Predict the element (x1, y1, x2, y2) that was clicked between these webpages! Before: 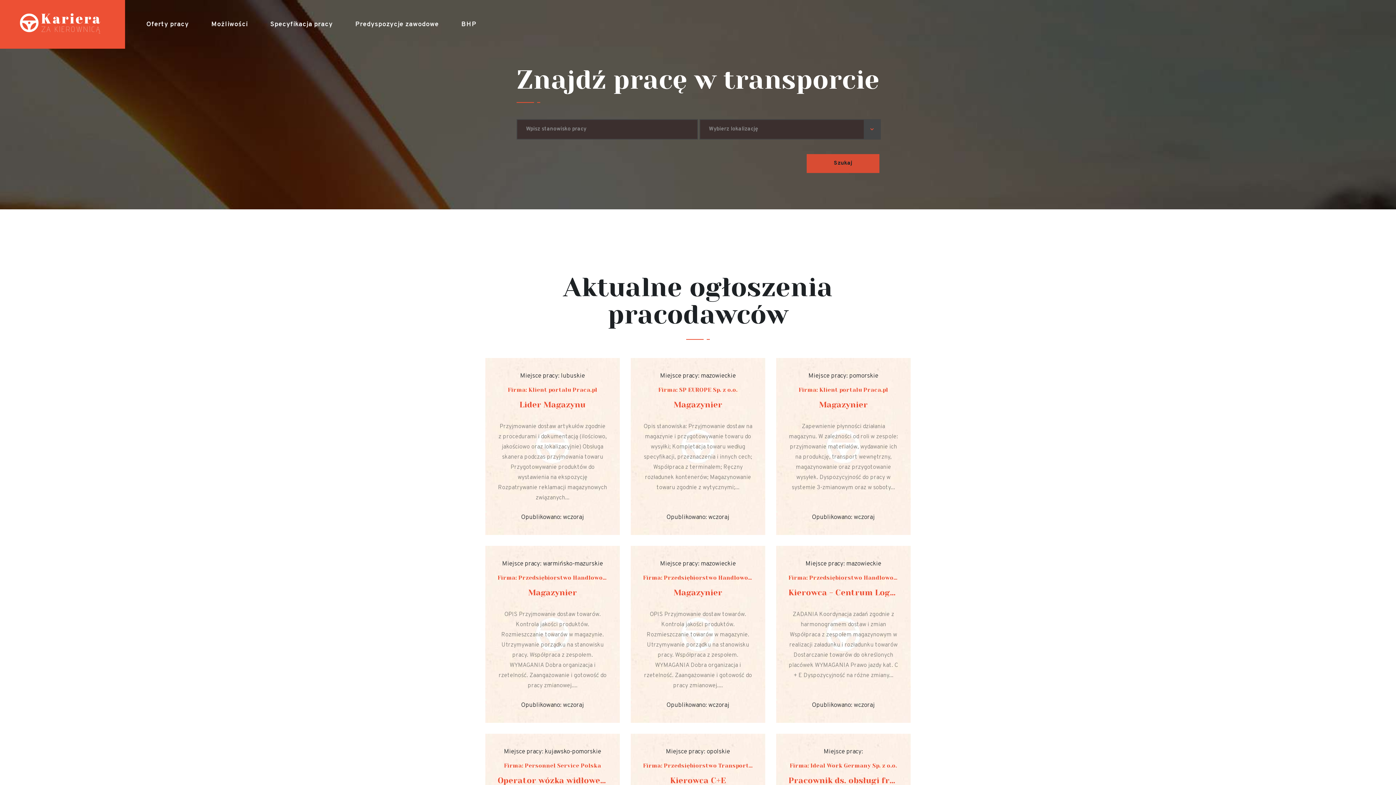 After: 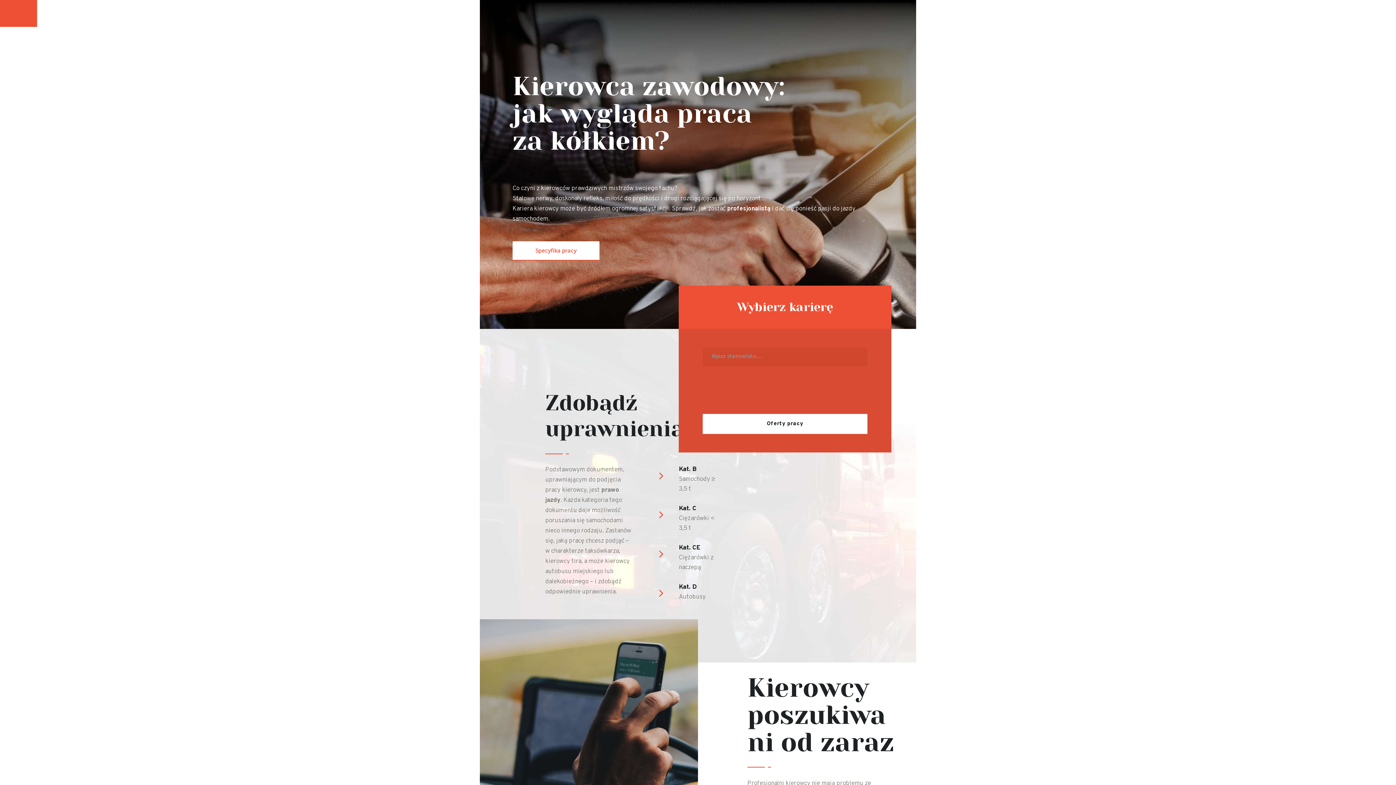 Action: bbox: (0, 0, 125, 48)